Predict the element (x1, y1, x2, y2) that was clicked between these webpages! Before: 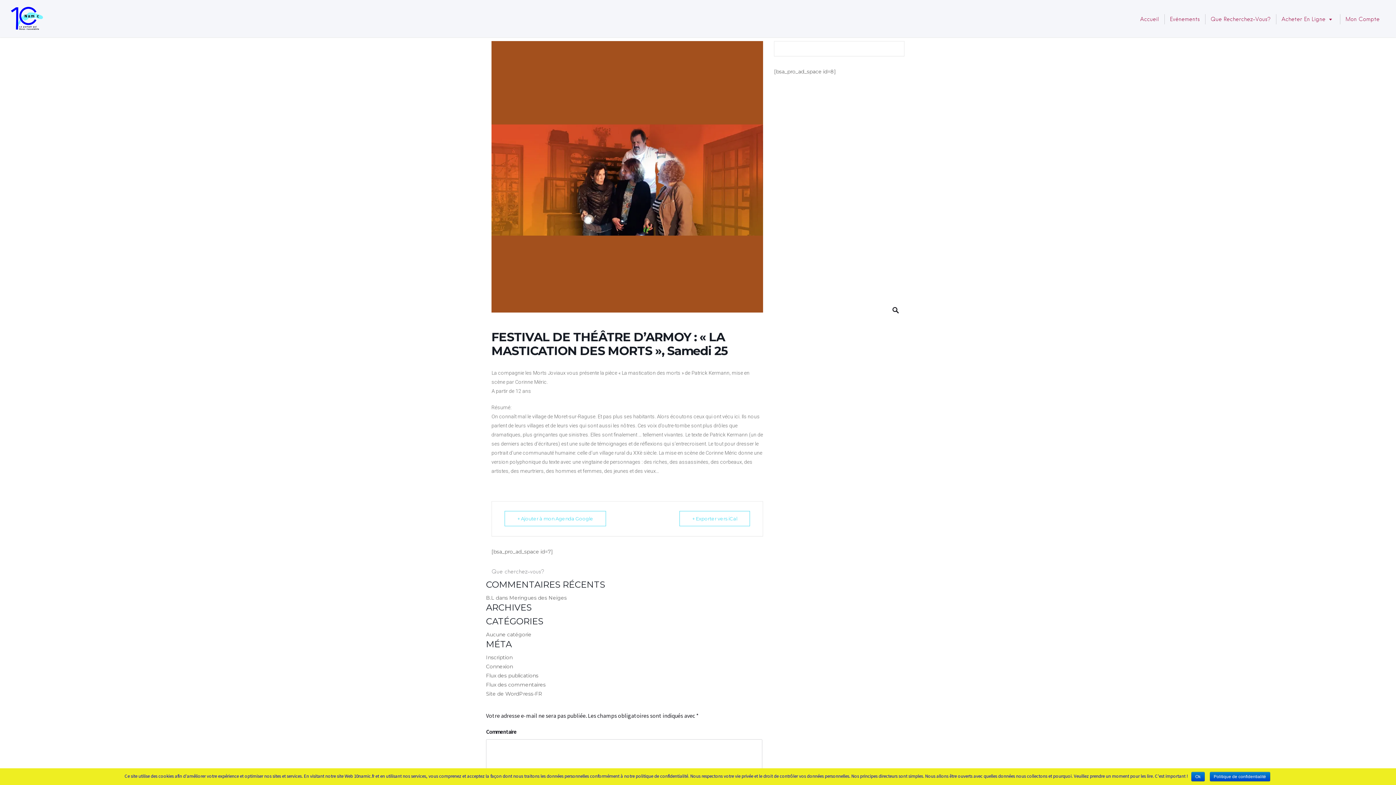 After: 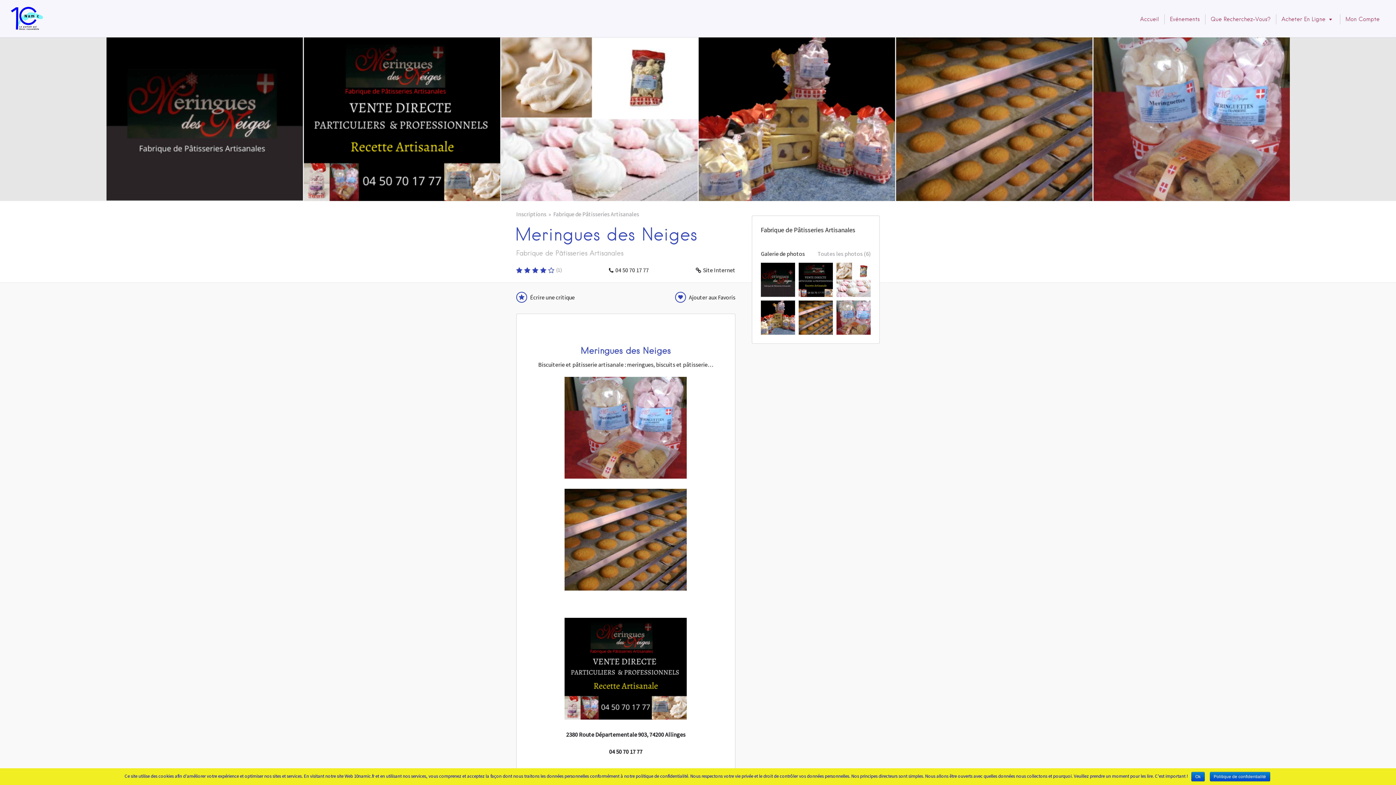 Action: label: Meringues des Neiges bbox: (509, 595, 566, 601)